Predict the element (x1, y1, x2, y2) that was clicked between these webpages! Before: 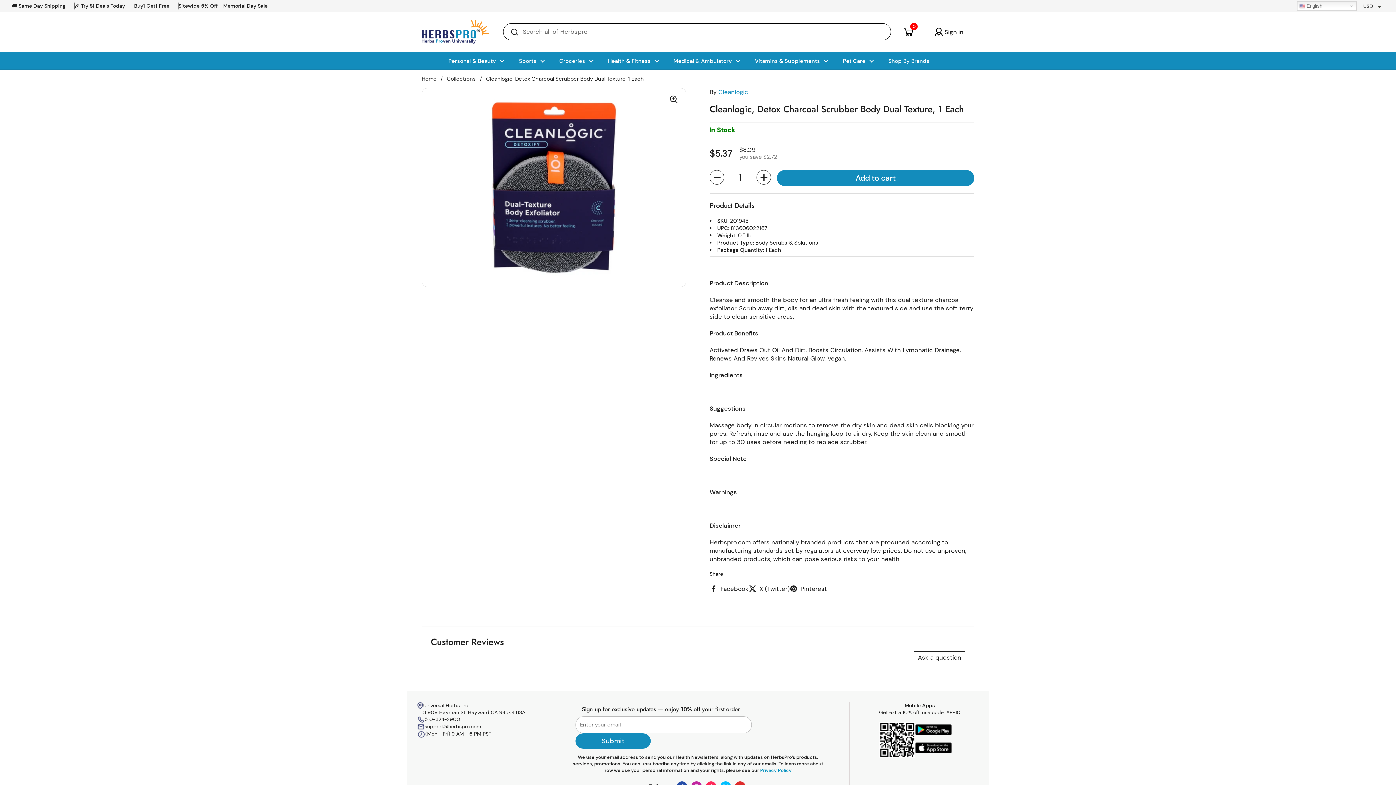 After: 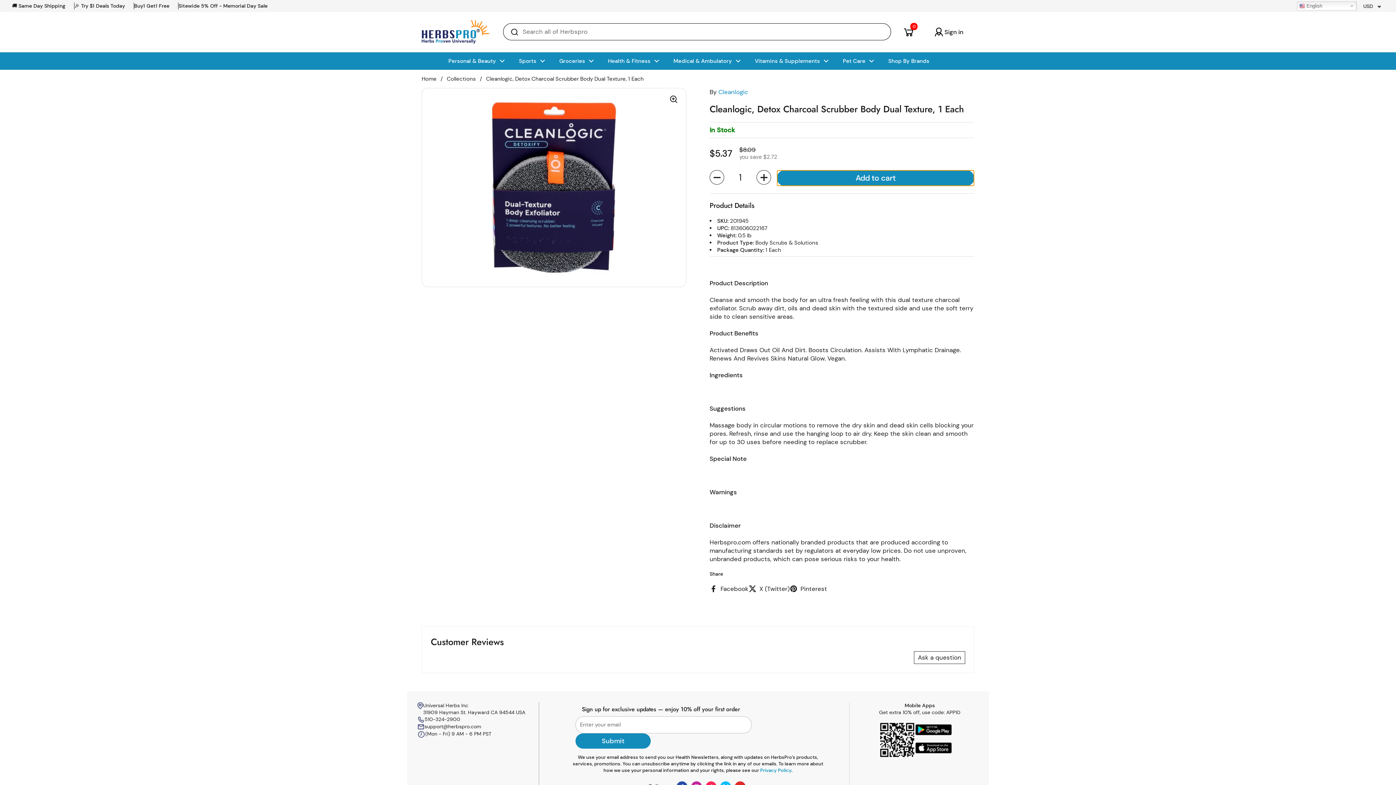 Action: bbox: (777, 170, 974, 186) label: Add to cart